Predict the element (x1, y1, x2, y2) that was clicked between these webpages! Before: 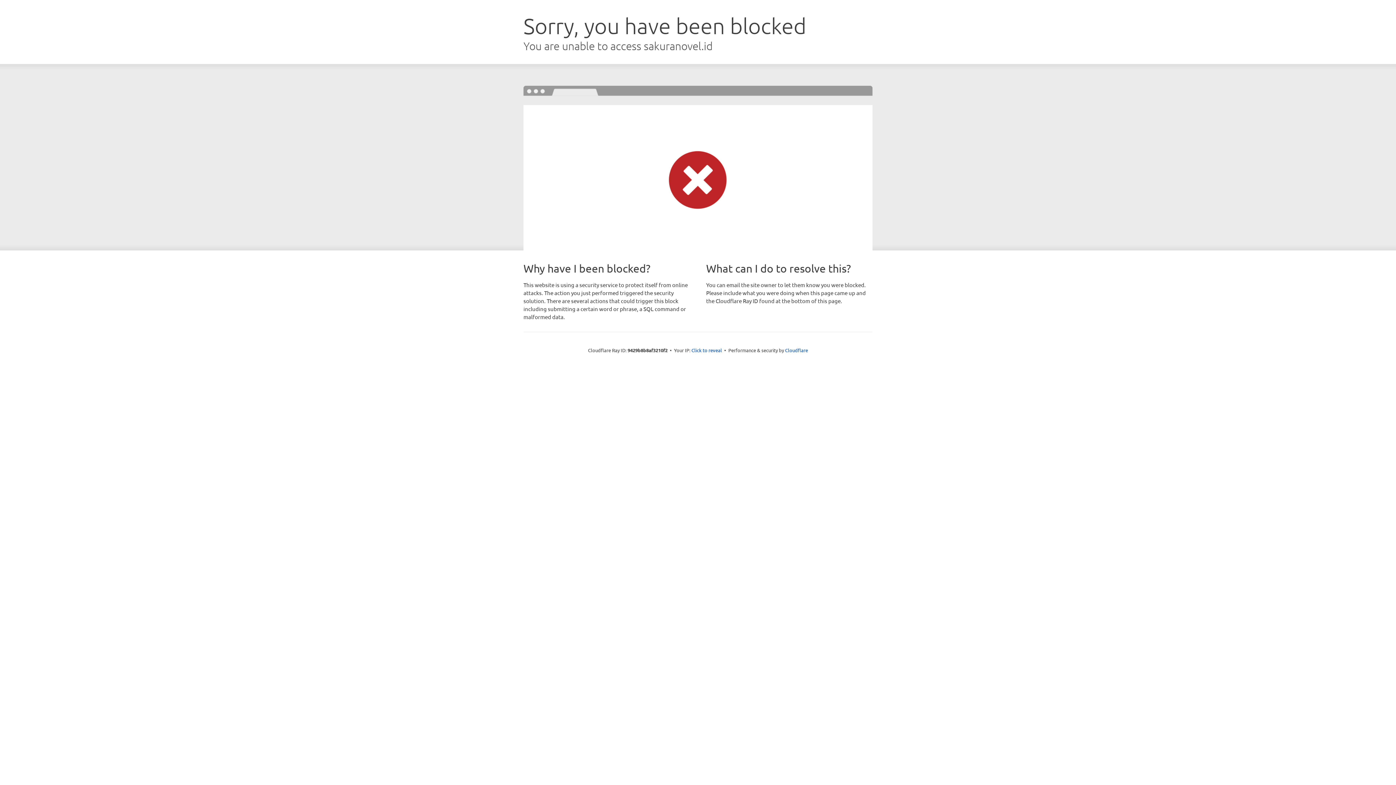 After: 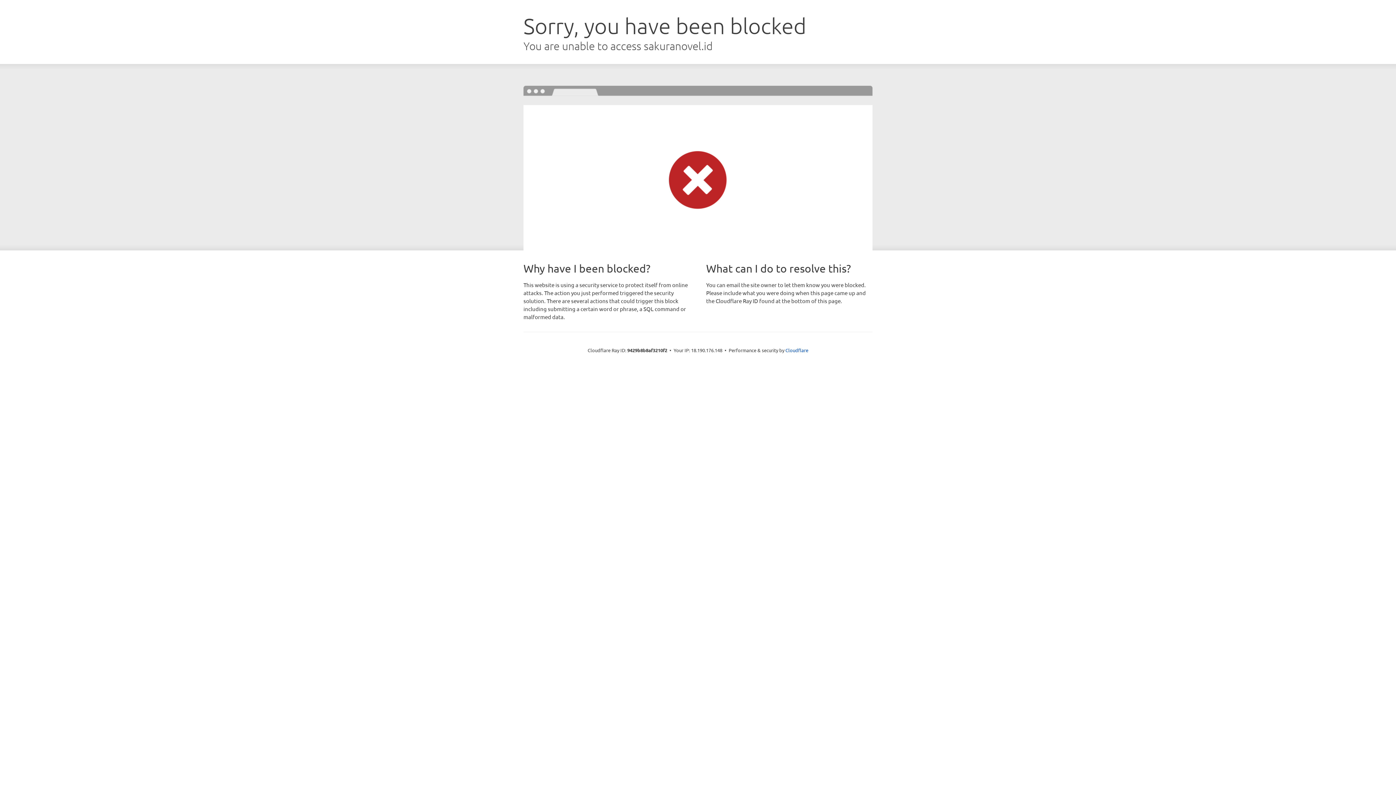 Action: bbox: (691, 346, 722, 353) label: Click to reveal